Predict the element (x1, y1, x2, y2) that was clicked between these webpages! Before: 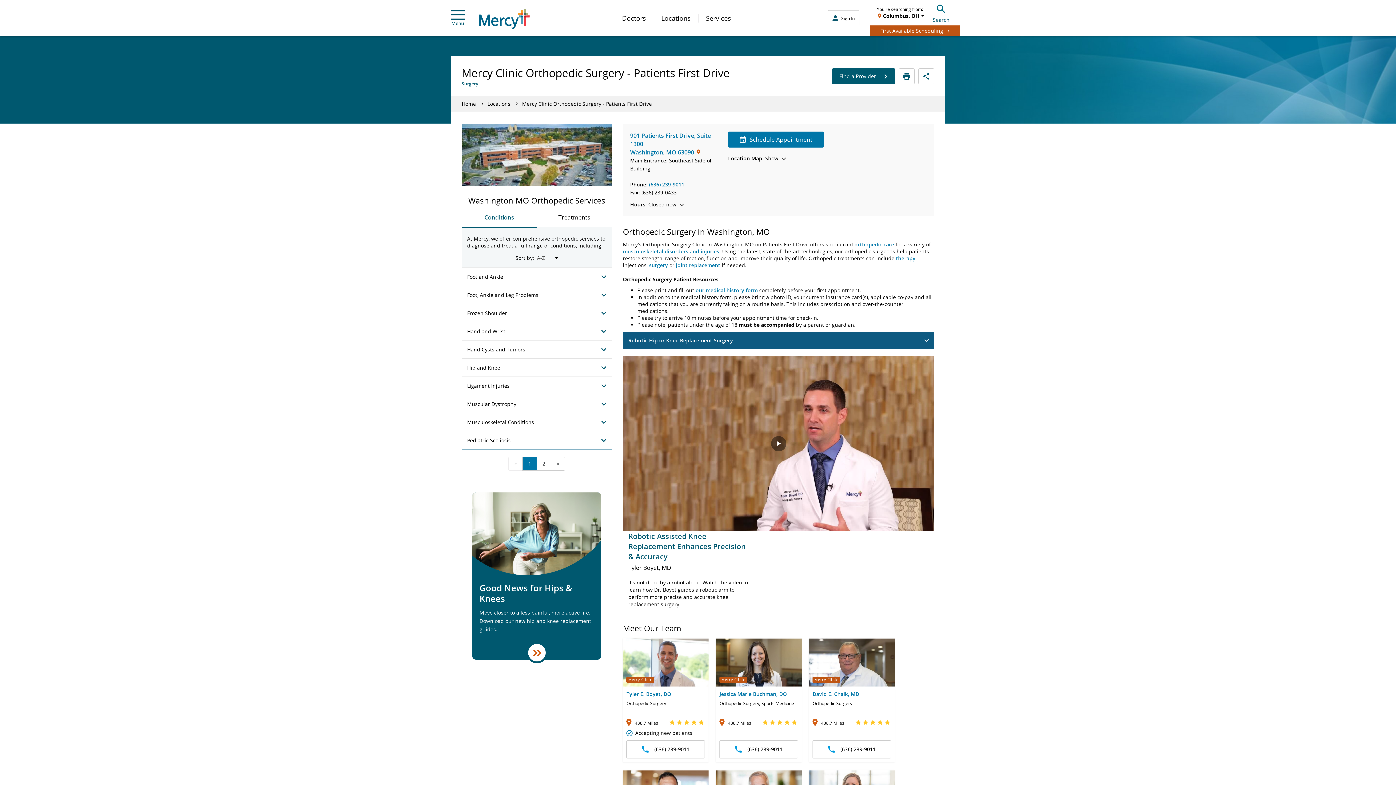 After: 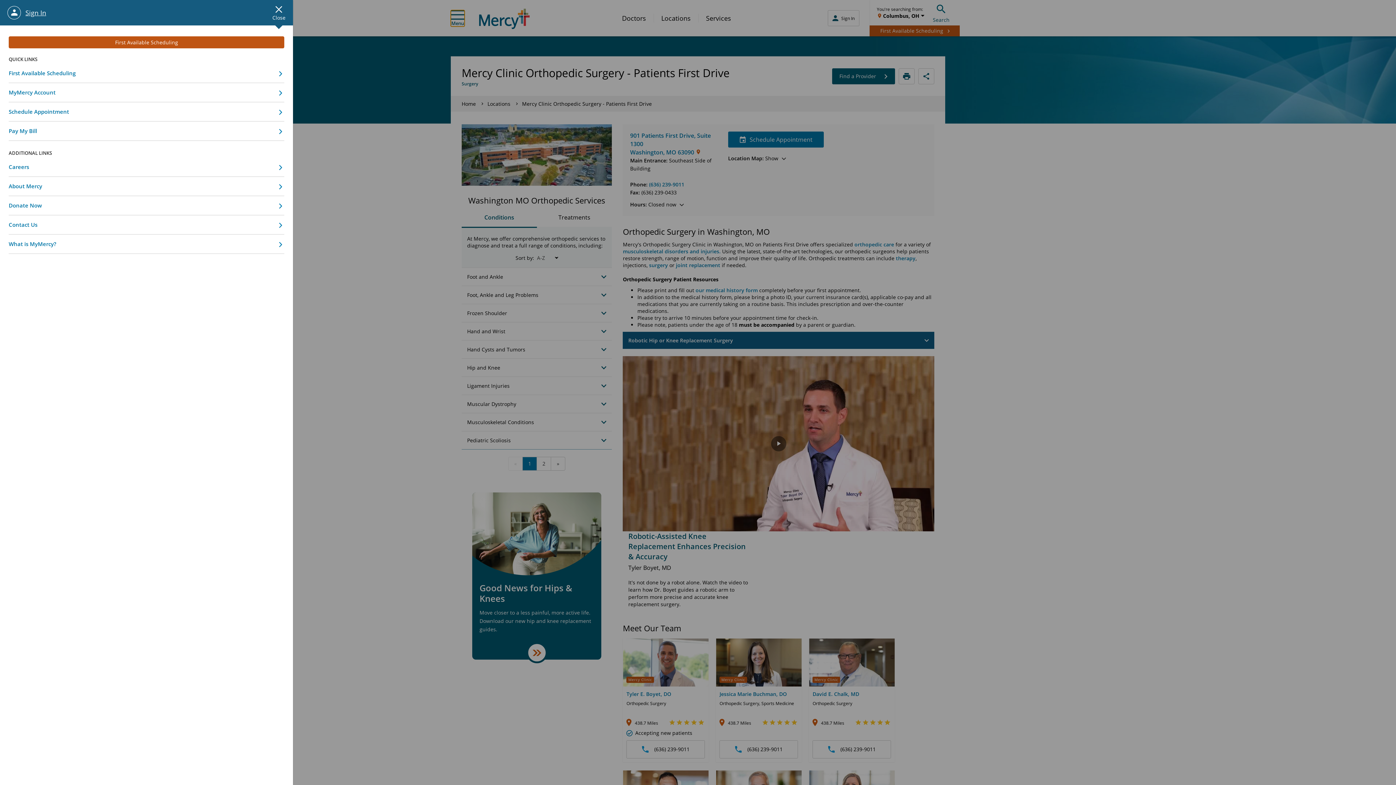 Action: label: Menu bbox: (450, 10, 464, 26)